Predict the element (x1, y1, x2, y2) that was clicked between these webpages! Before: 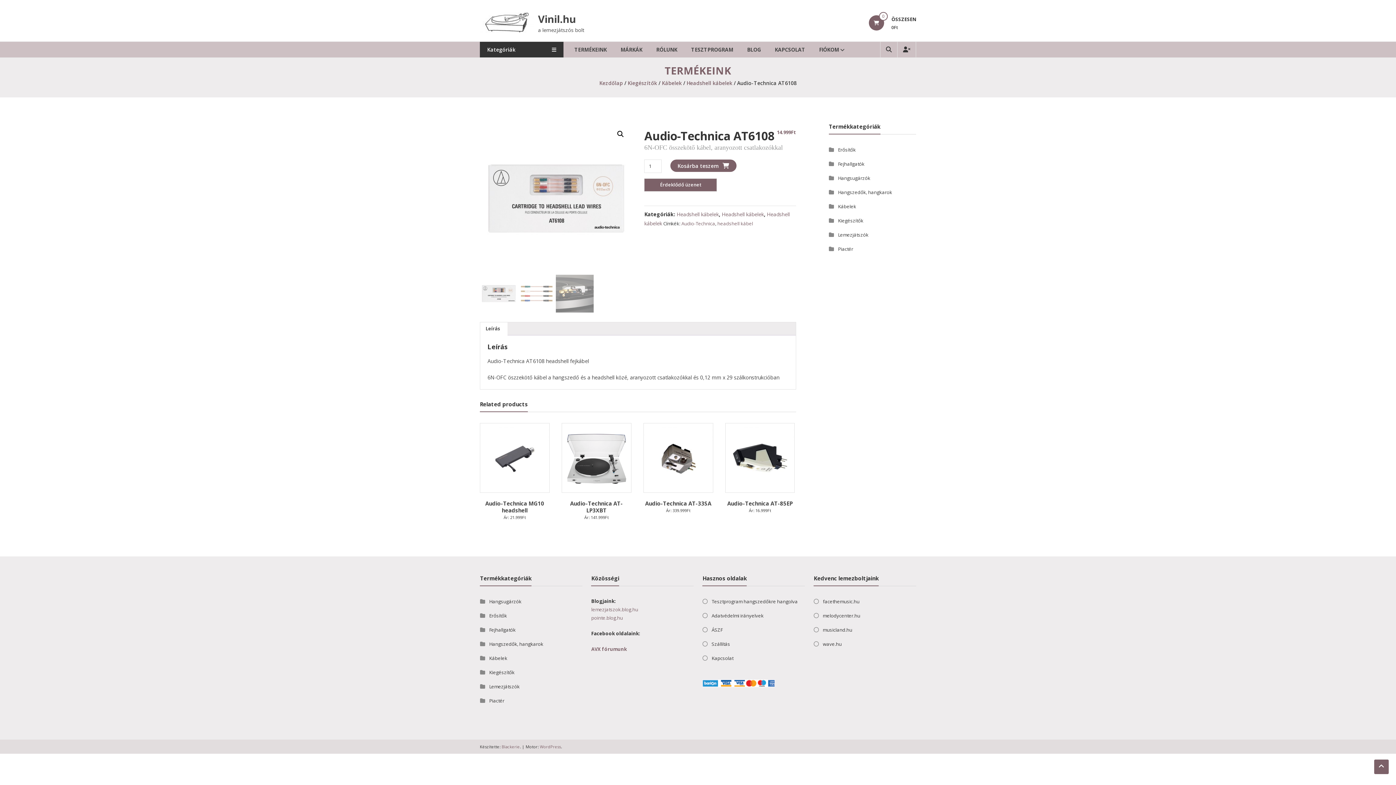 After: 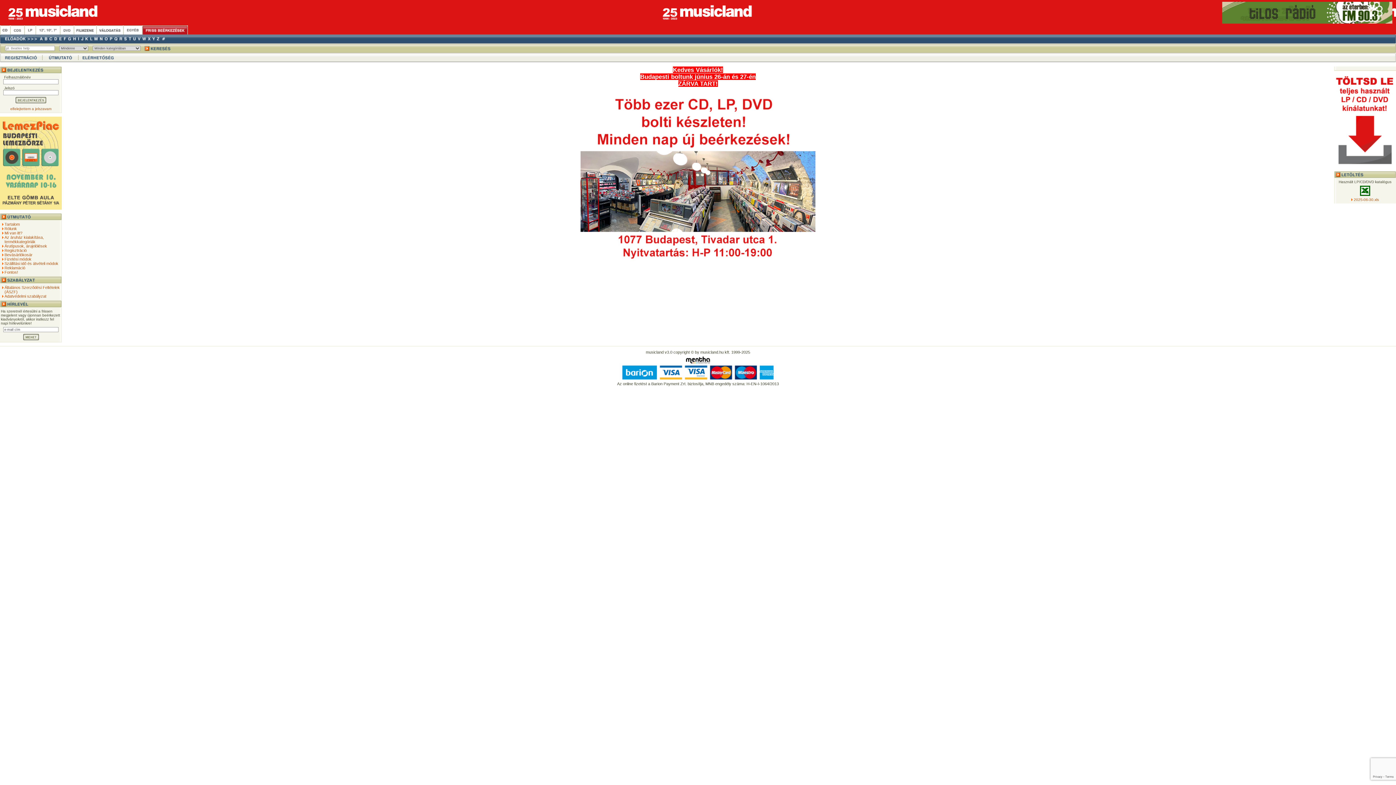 Action: bbox: (823, 627, 852, 633) label: musicland.hu